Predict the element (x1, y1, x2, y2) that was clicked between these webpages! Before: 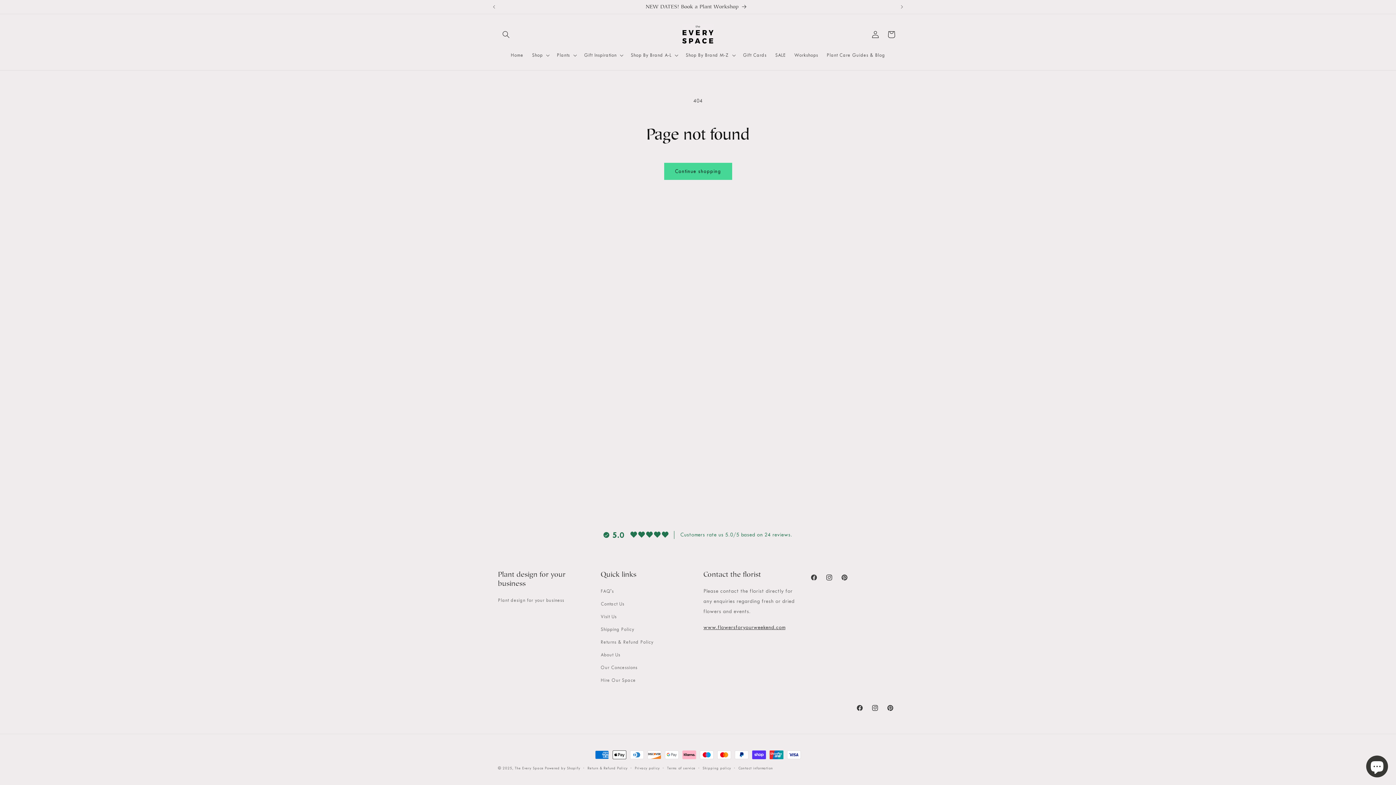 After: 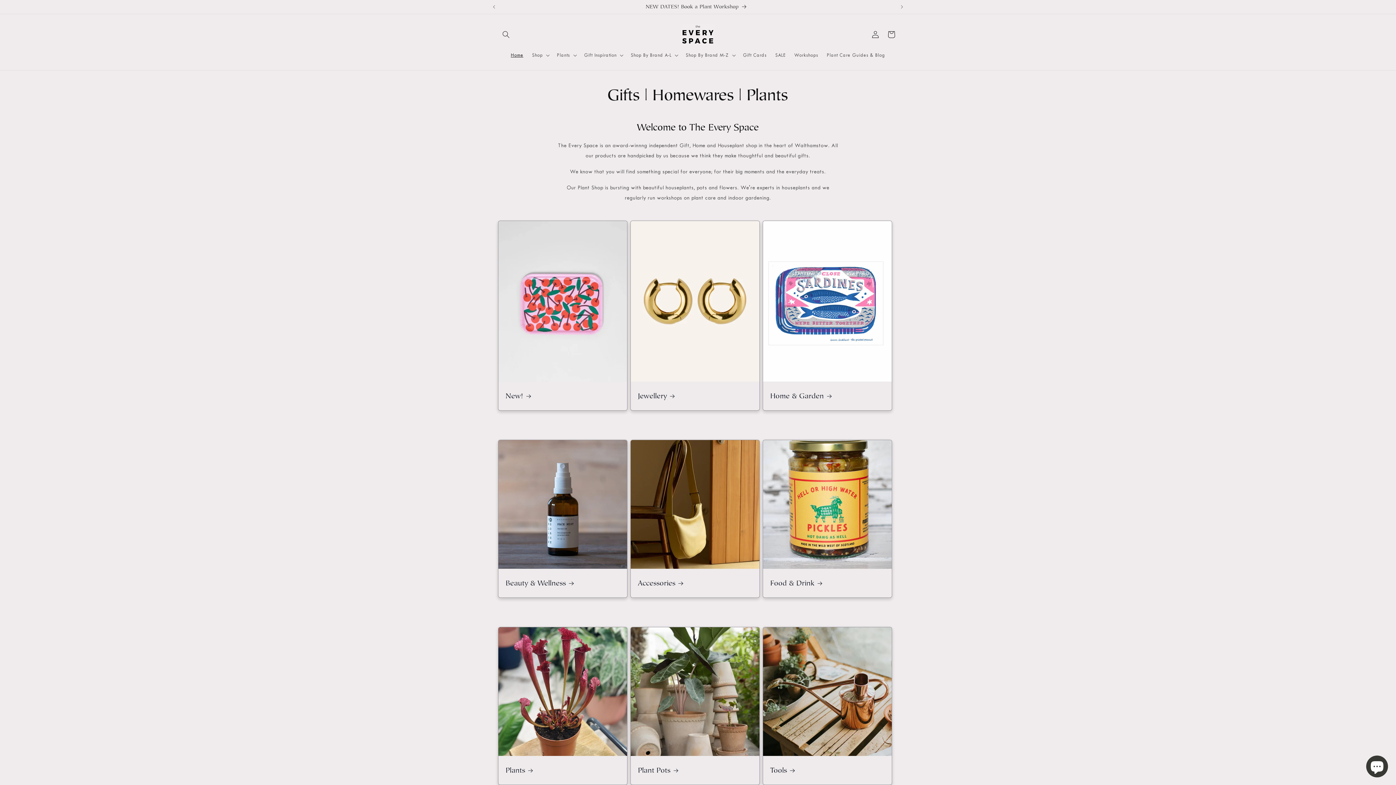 Action: bbox: (506, 47, 527, 62) label: Home